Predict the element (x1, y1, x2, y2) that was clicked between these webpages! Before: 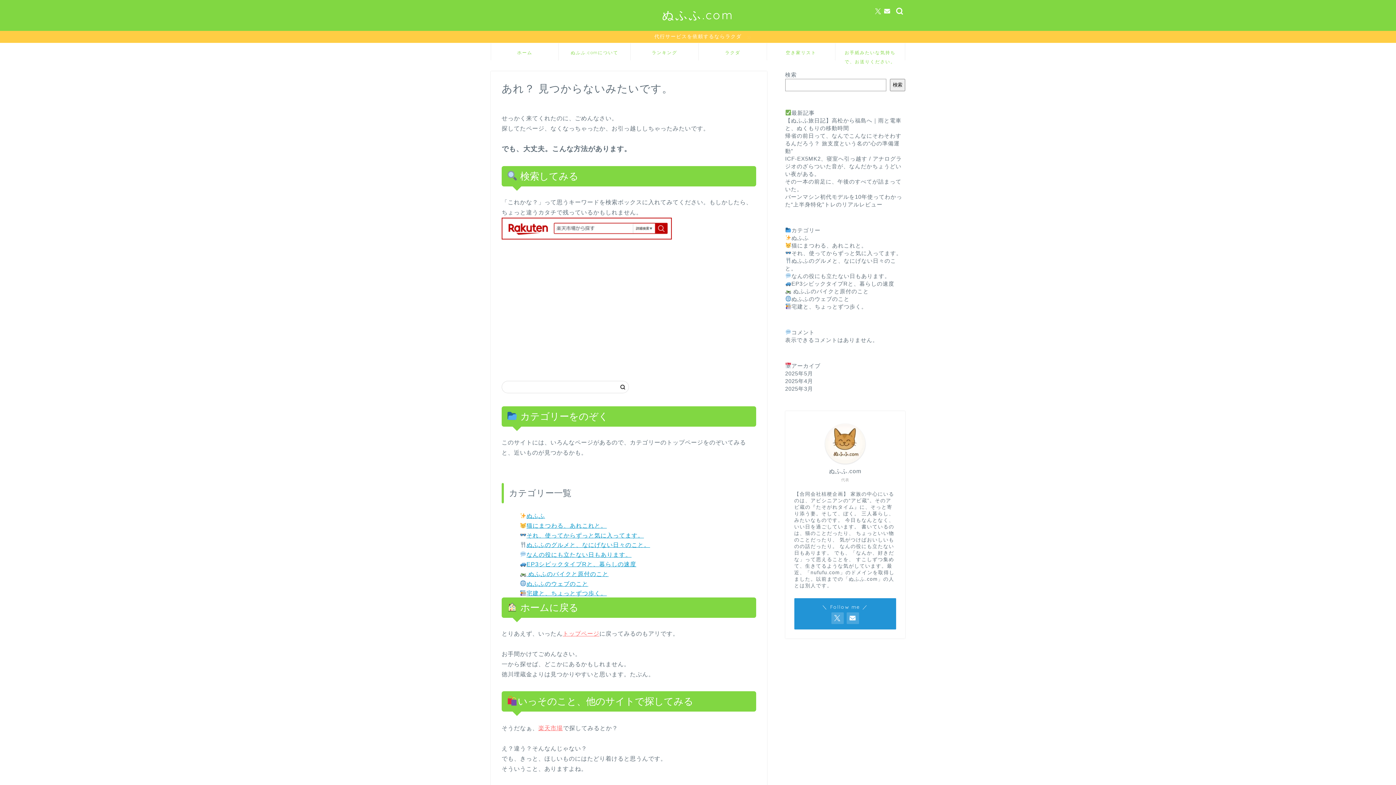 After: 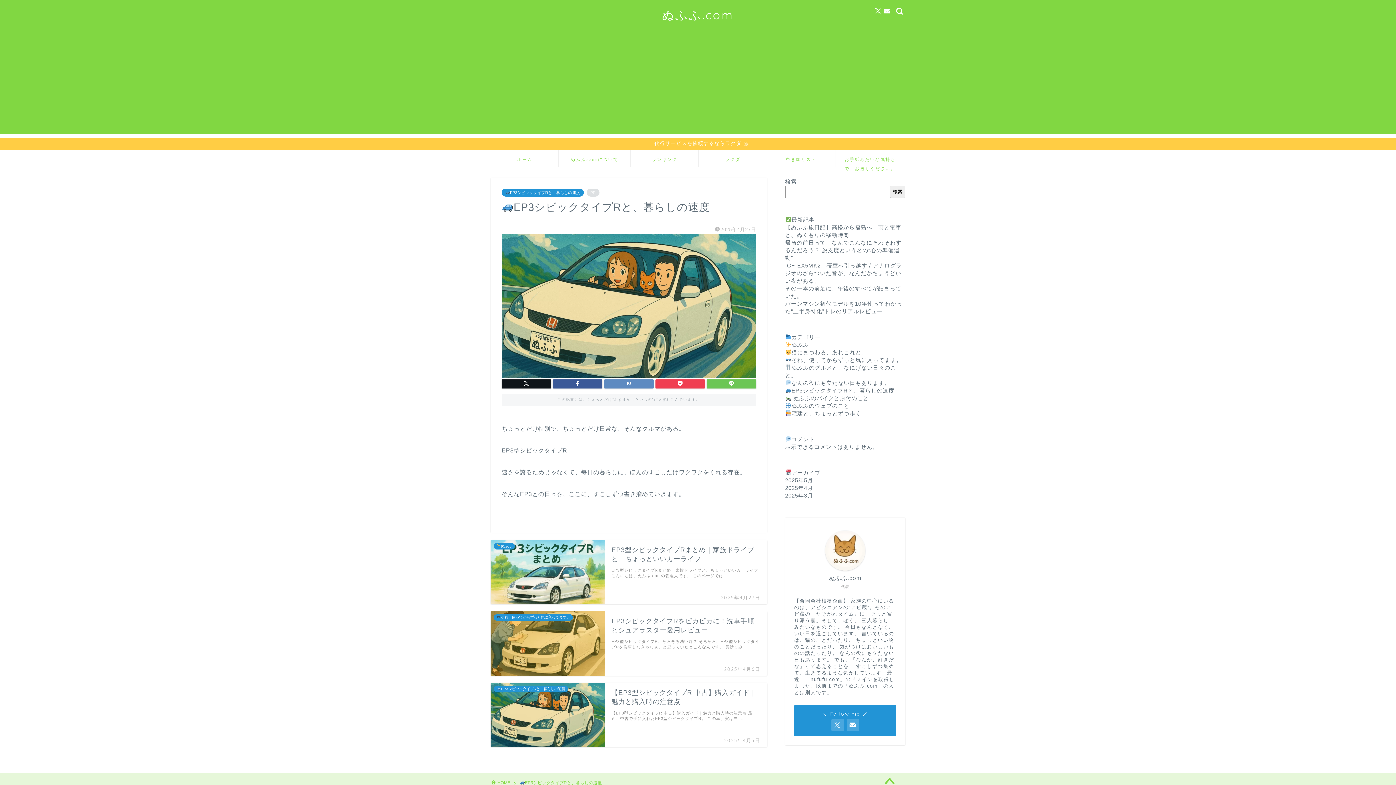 Action: bbox: (520, 561, 636, 567) label: EP3シビックタイプRと、暮らしの速度